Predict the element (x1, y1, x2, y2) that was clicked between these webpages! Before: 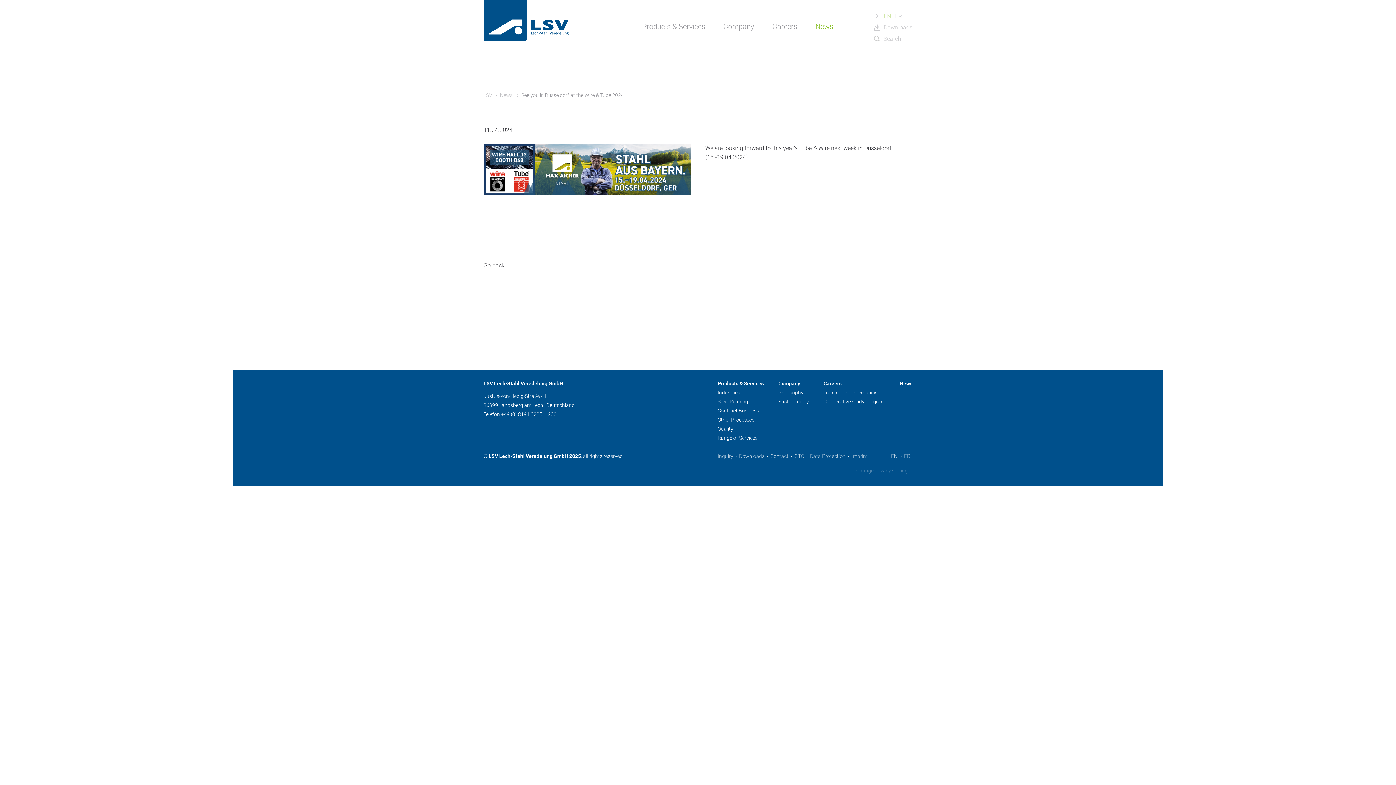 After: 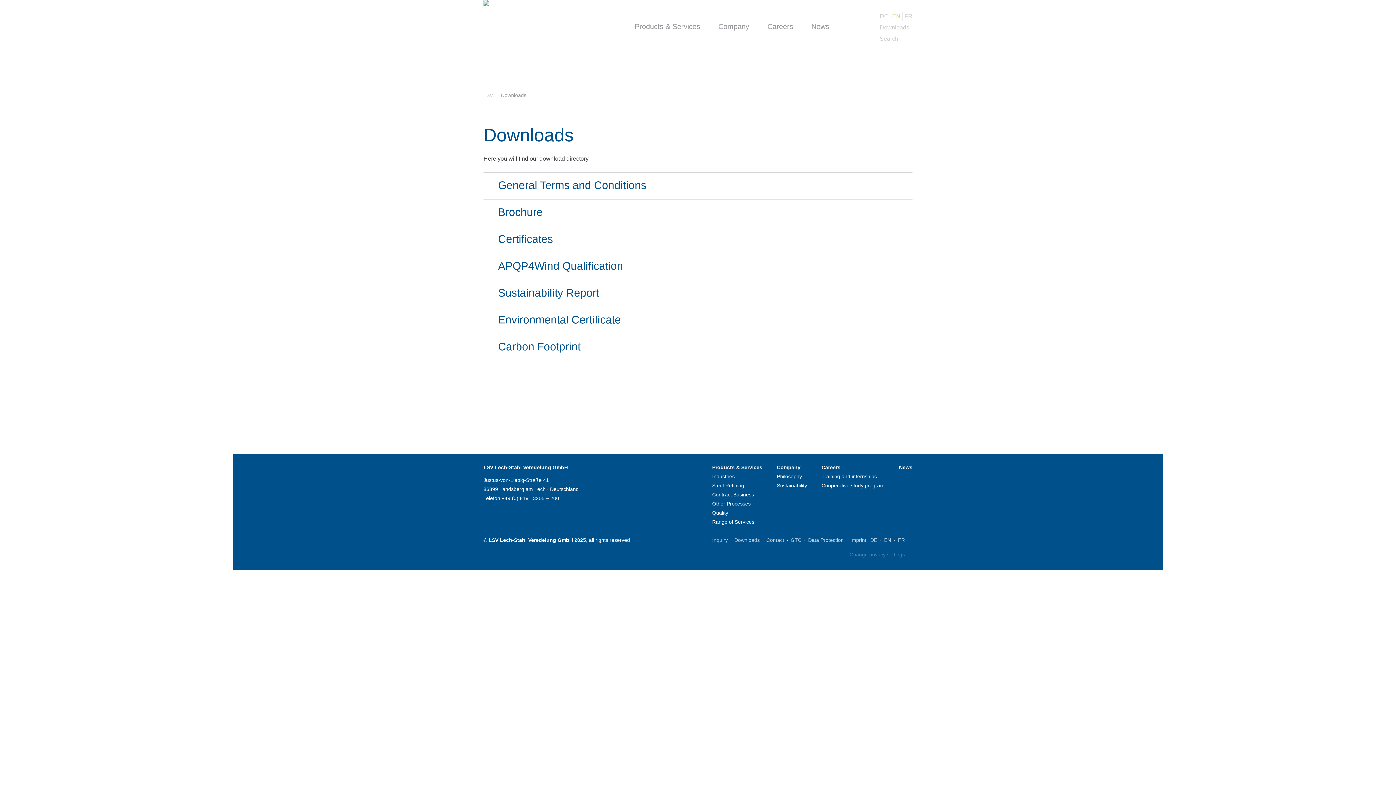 Action: bbox: (884, 23, 912, 30) label: Downloads